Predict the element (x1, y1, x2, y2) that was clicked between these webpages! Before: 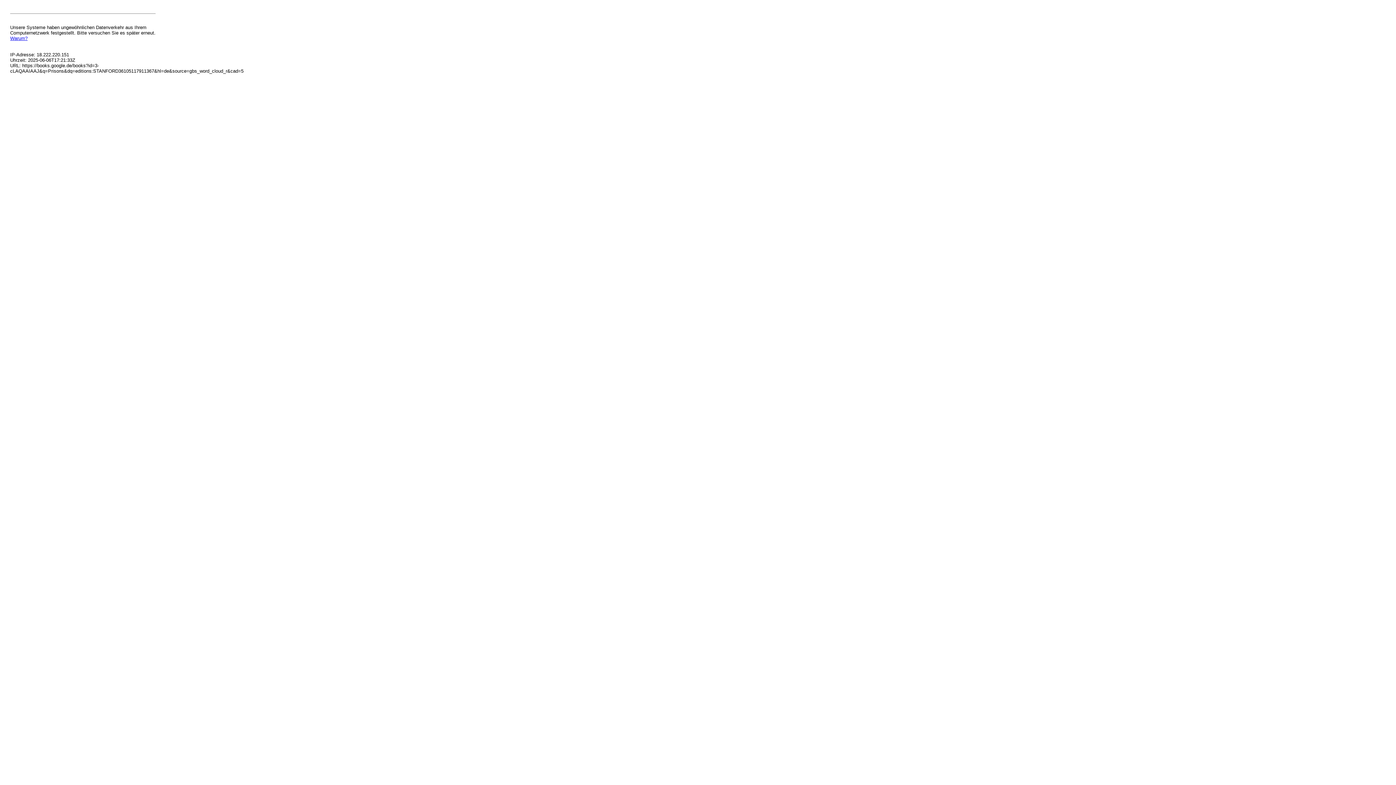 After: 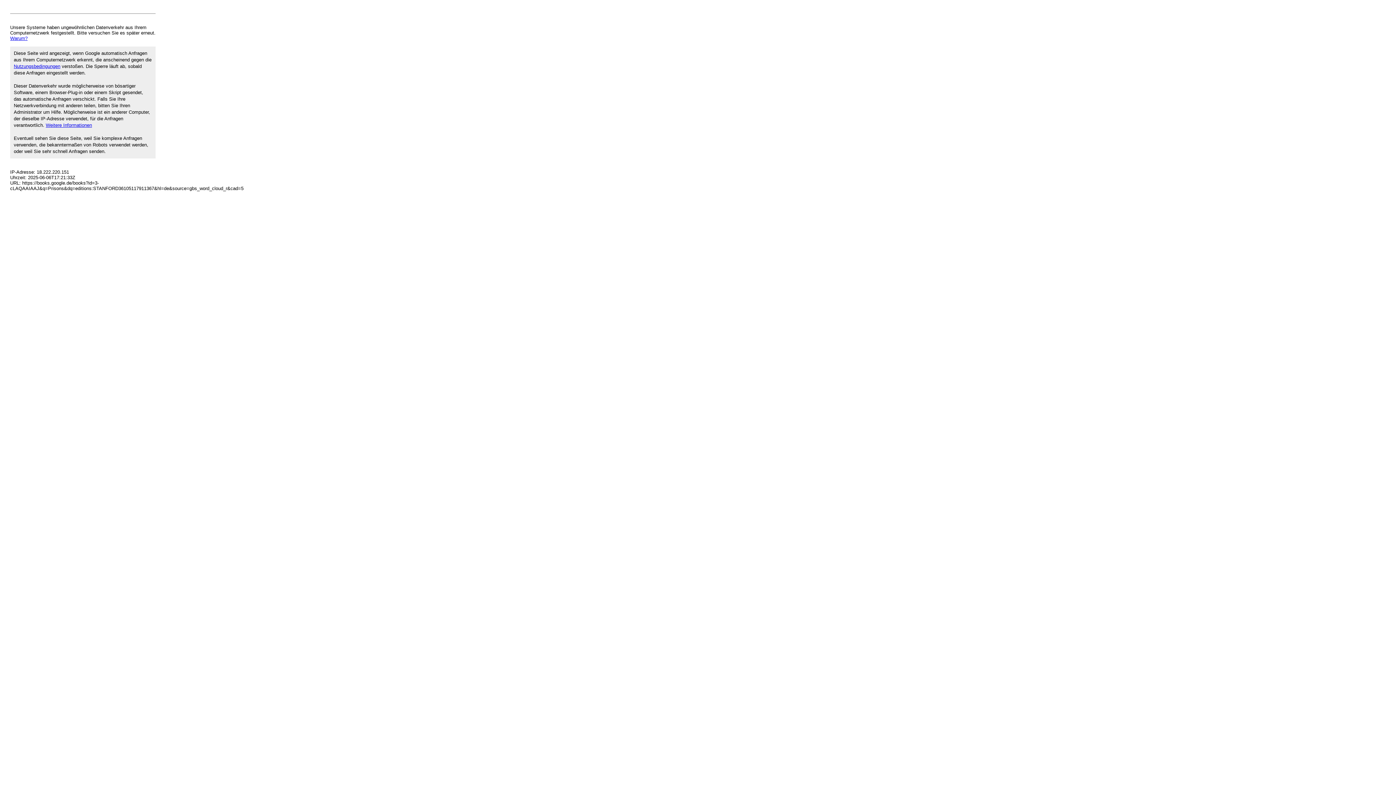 Action: bbox: (10, 35, 27, 41) label: Warum?